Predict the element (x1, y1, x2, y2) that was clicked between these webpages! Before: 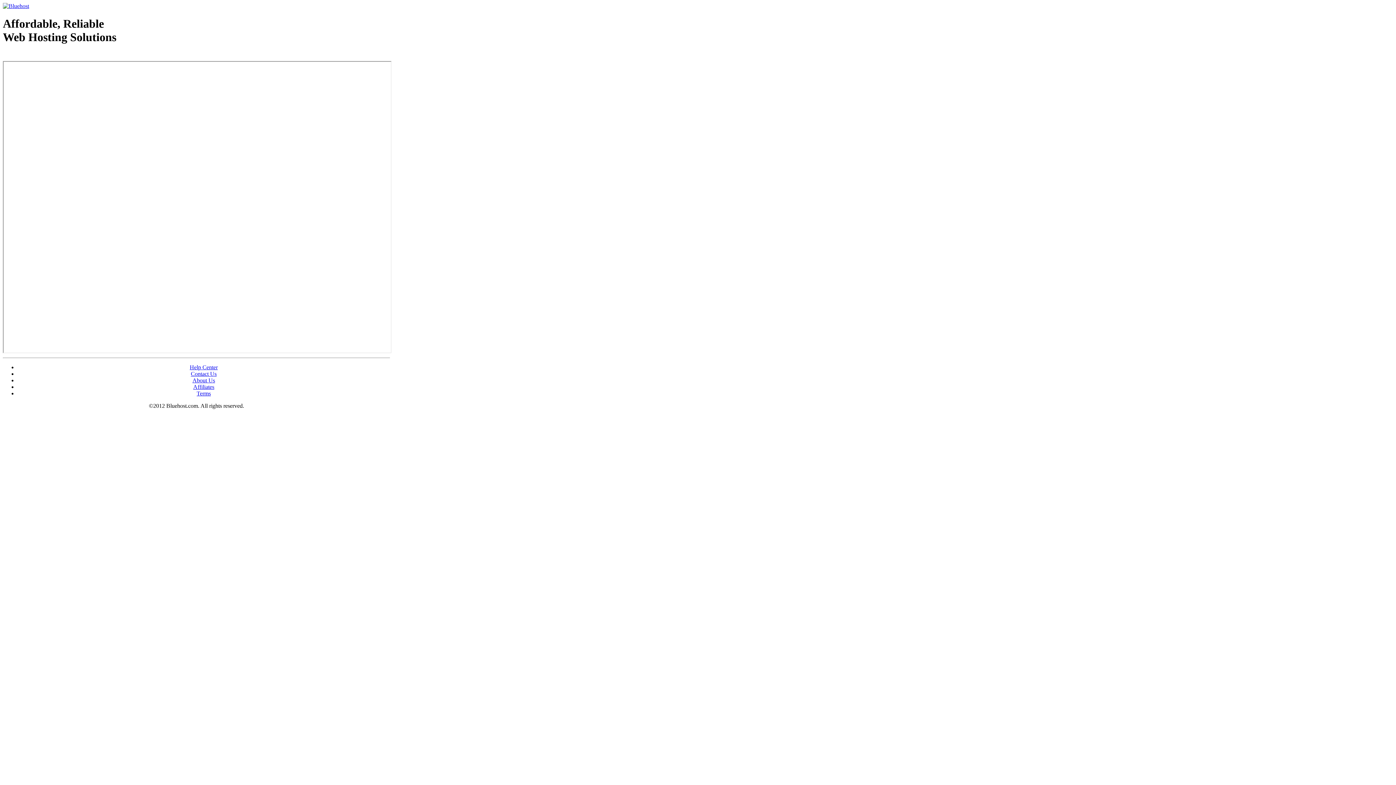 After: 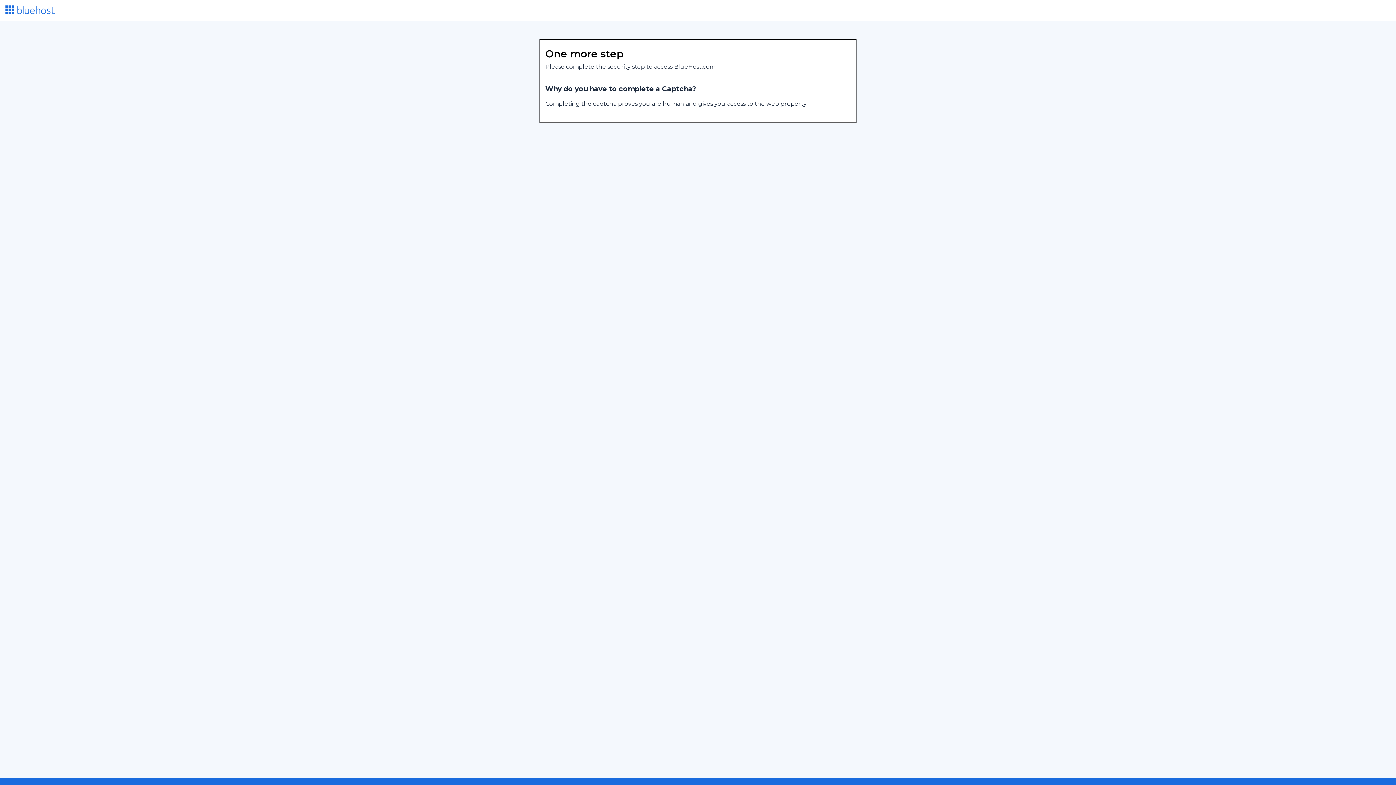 Action: label: Affiliates bbox: (193, 383, 214, 390)